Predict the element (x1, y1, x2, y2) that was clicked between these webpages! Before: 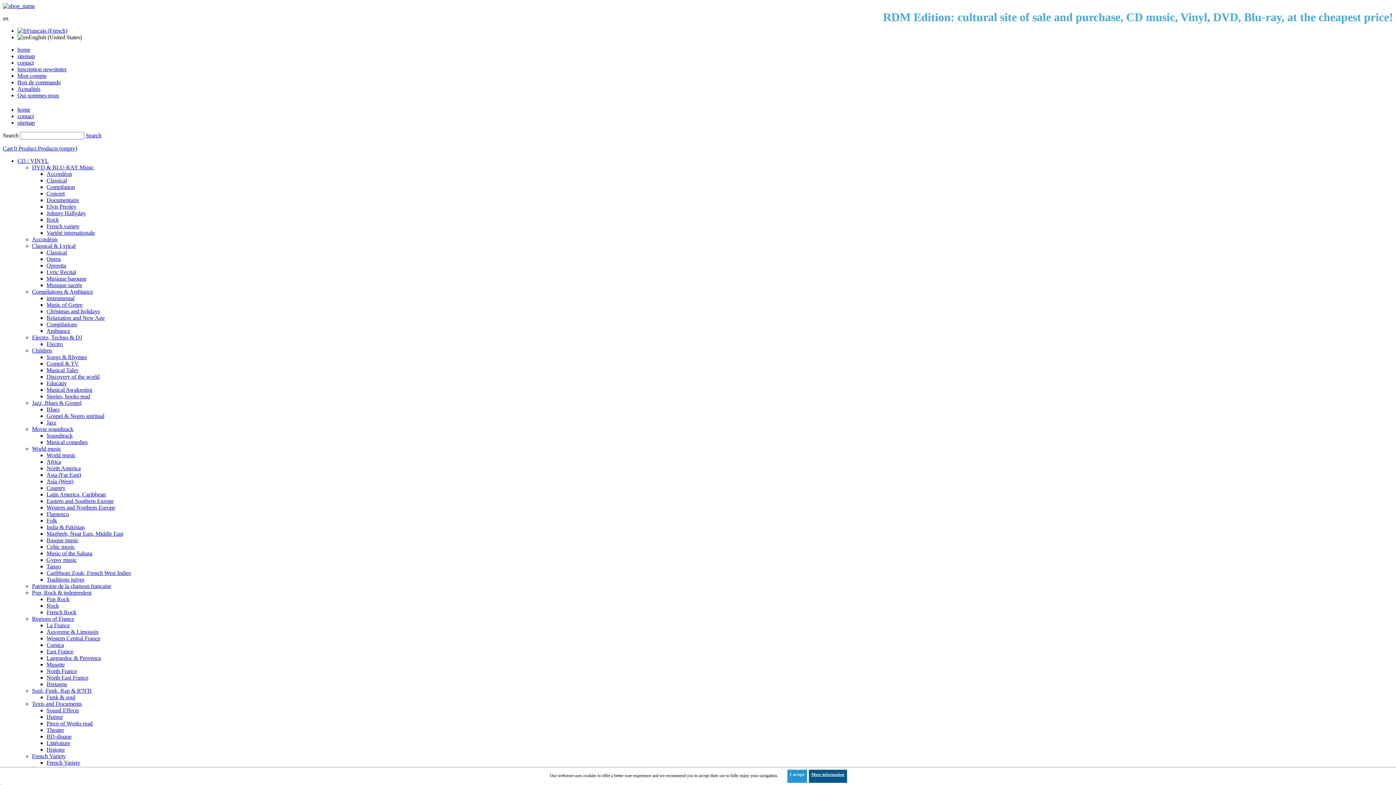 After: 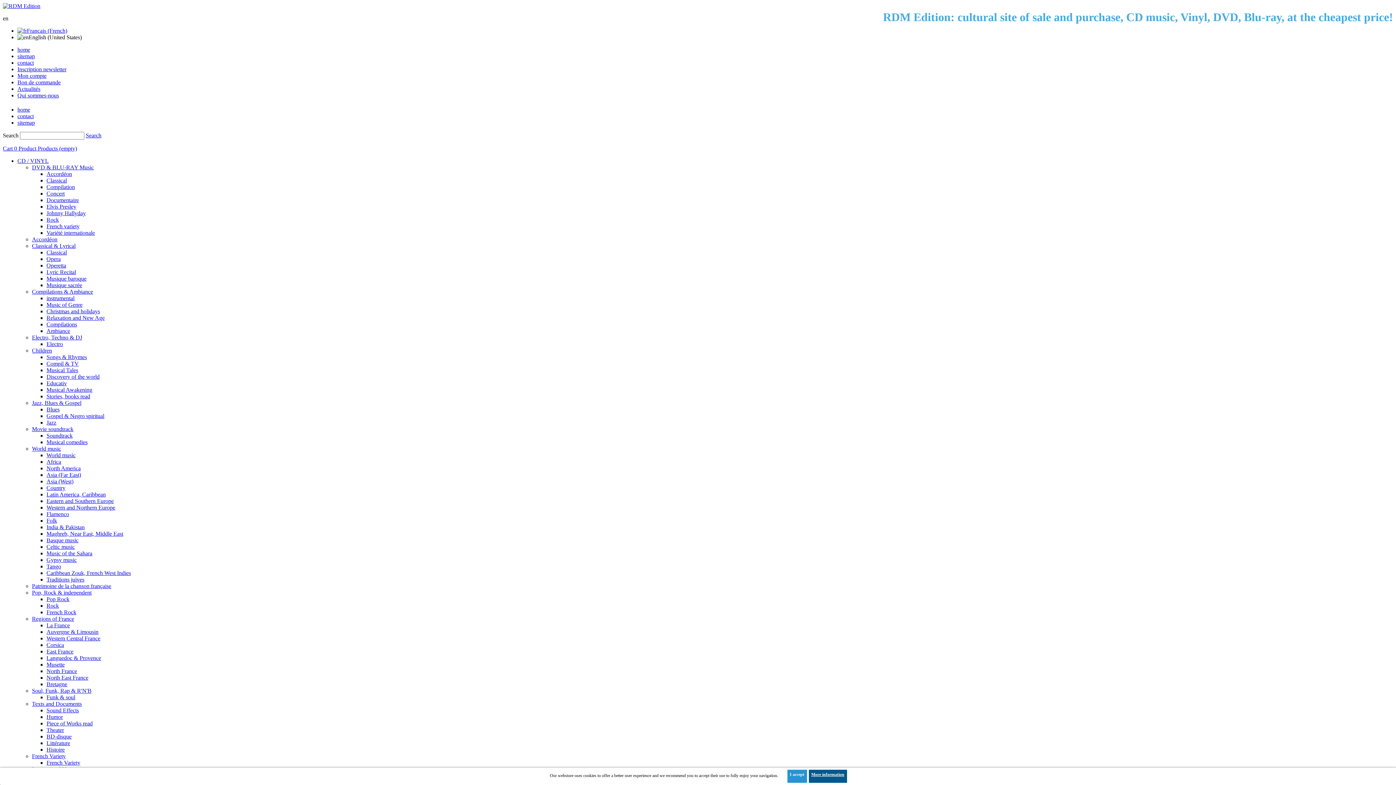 Action: bbox: (46, 517, 57, 524) label: Folk